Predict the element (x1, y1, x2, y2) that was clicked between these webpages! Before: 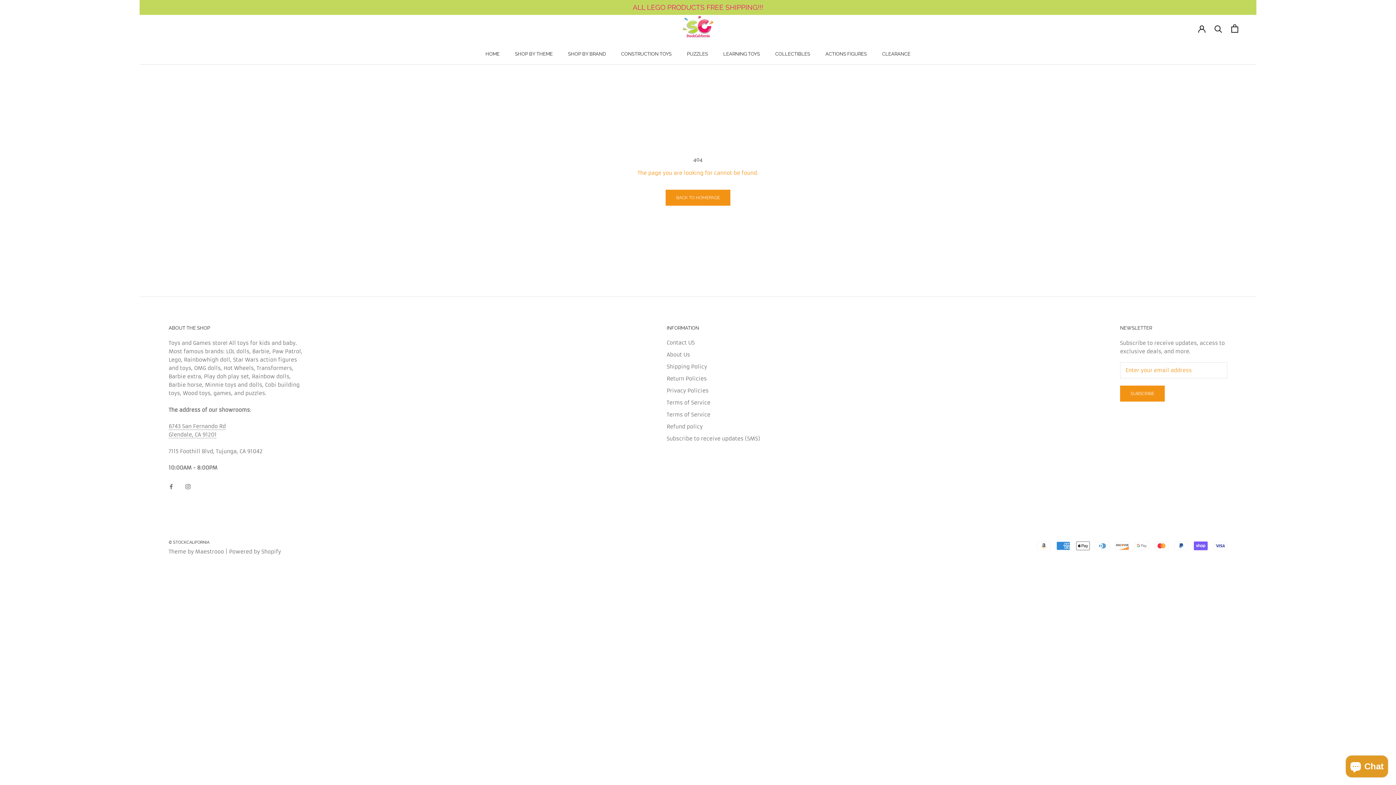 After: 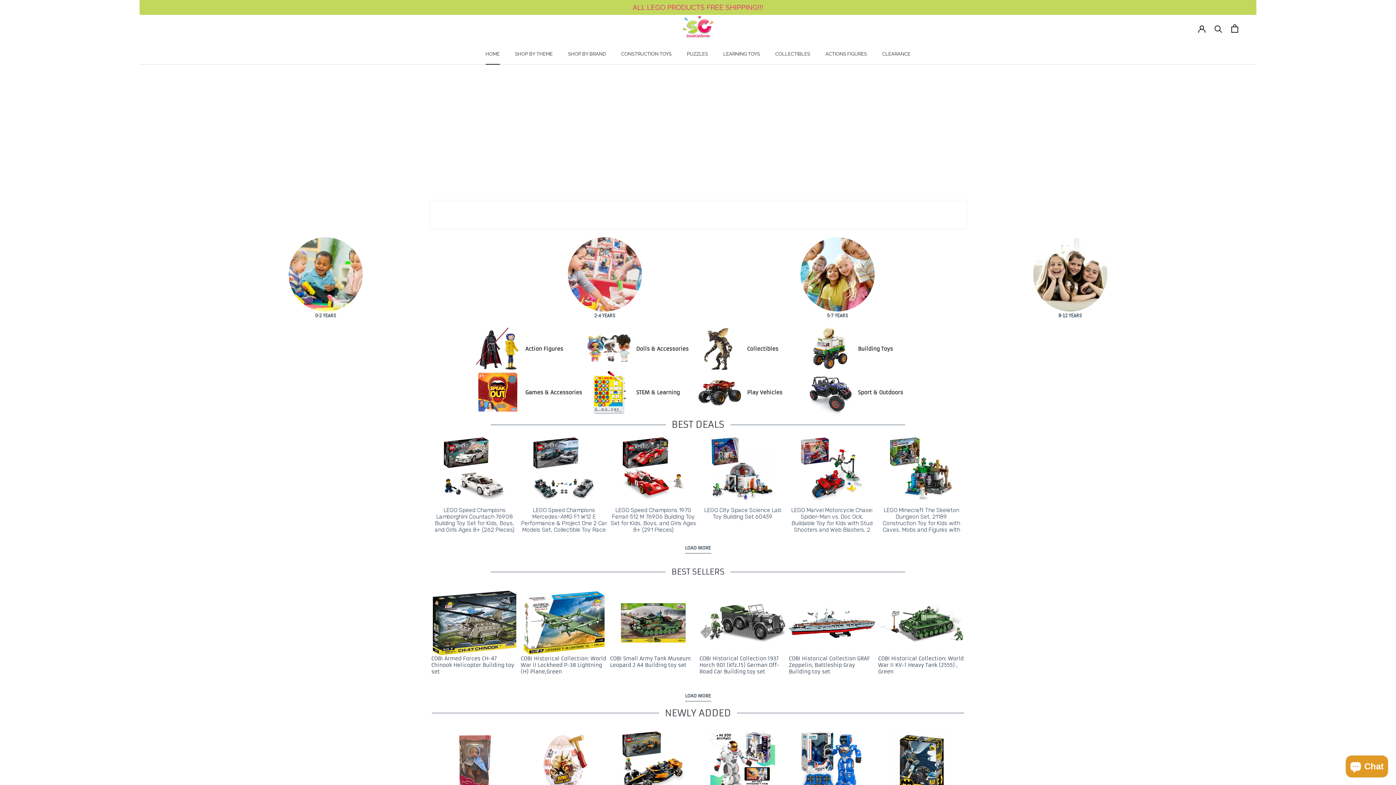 Action: bbox: (682, 15, 713, 37)